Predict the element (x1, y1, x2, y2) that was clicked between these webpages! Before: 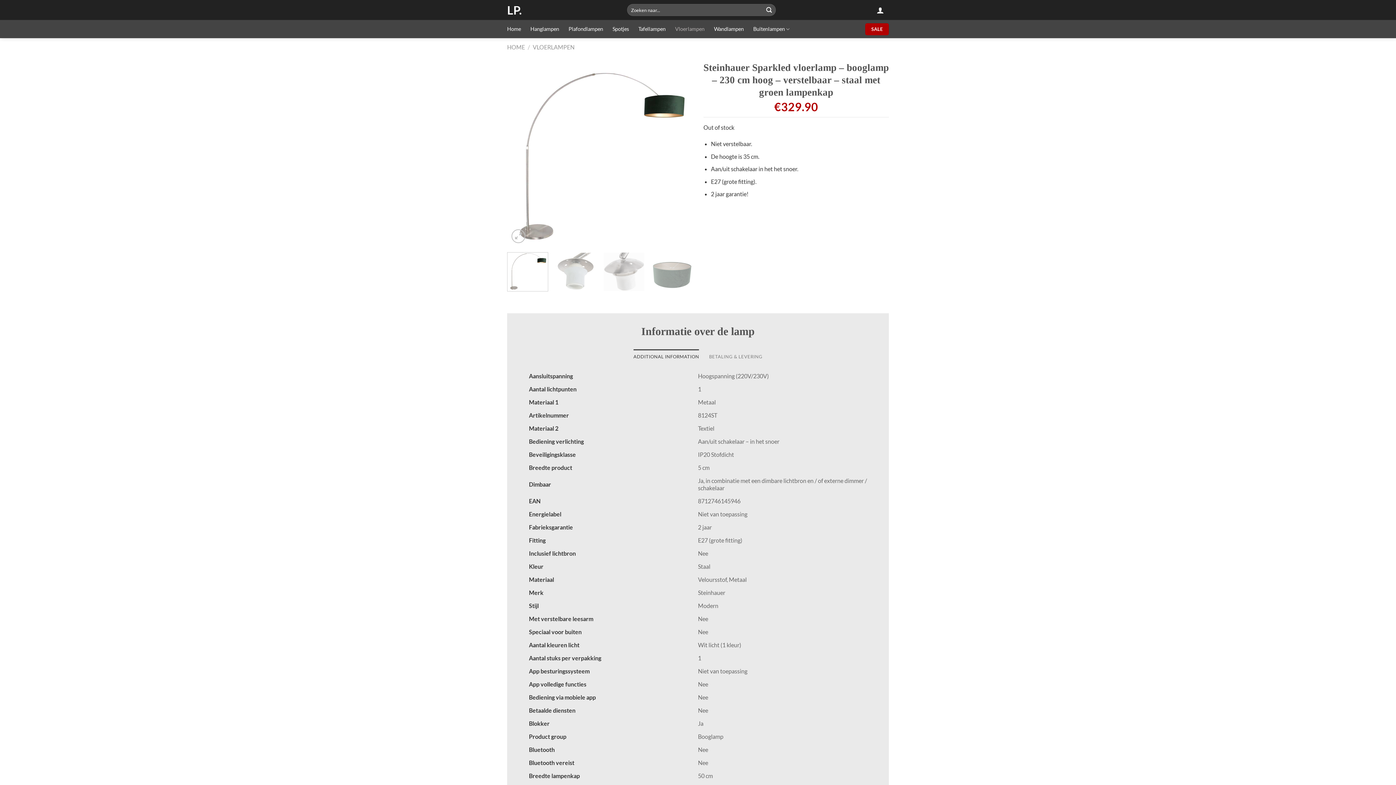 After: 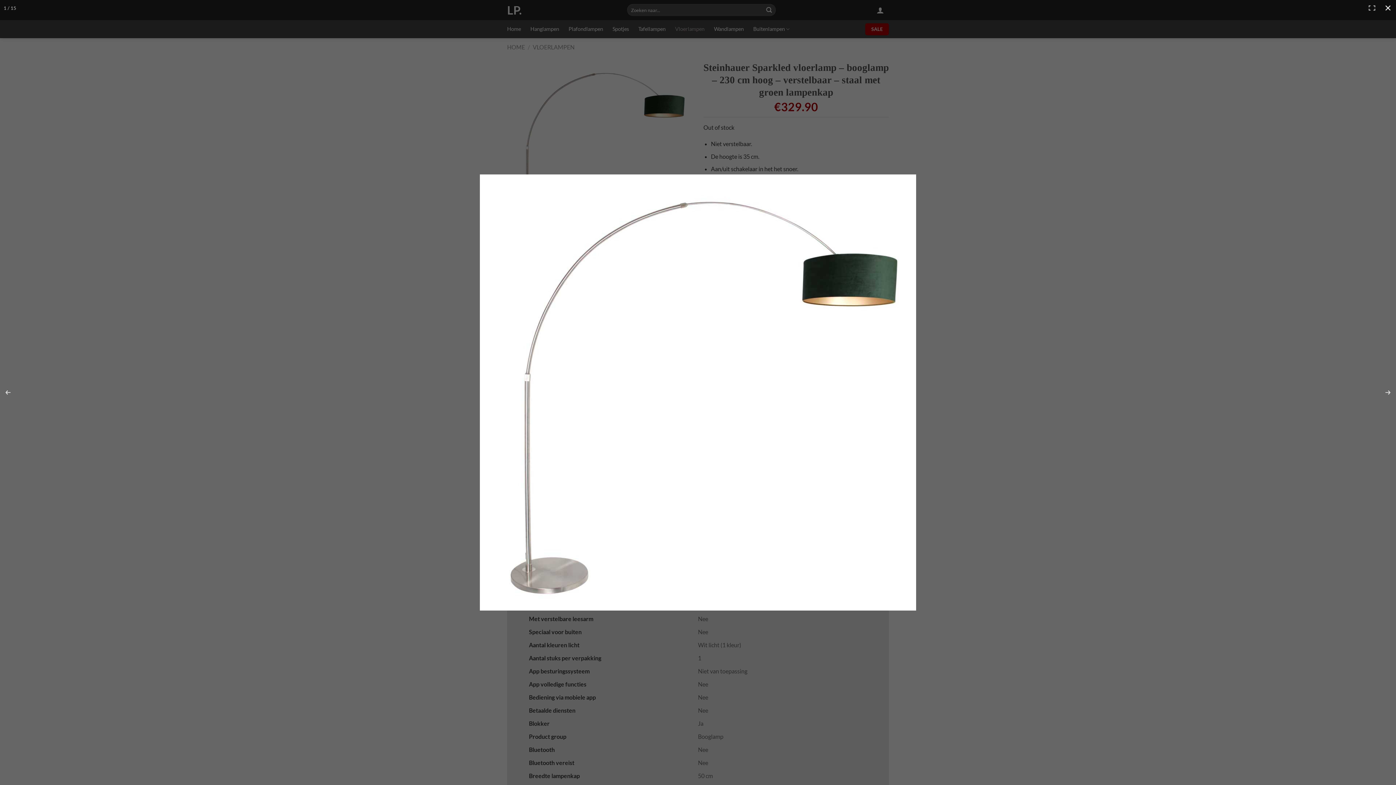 Action: bbox: (507, 149, 692, 156)